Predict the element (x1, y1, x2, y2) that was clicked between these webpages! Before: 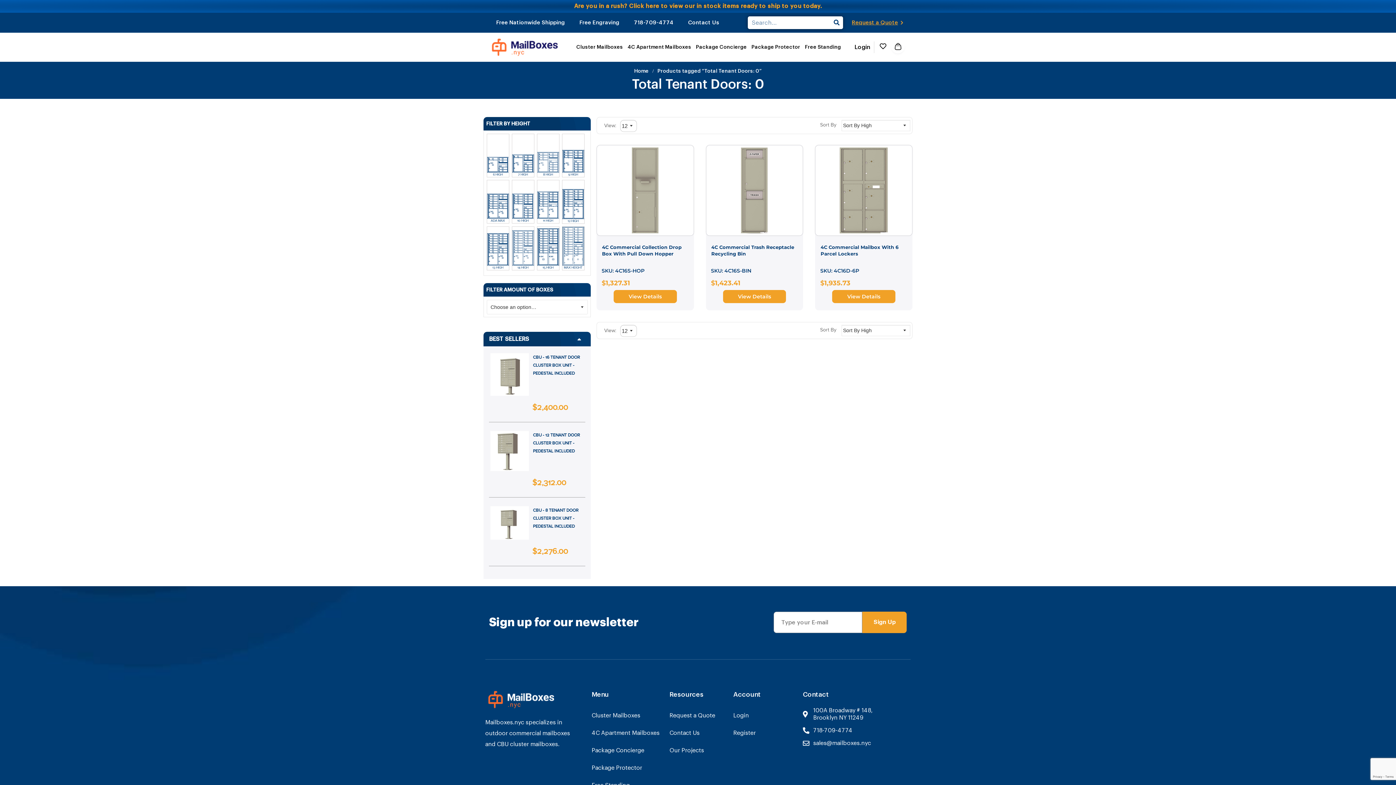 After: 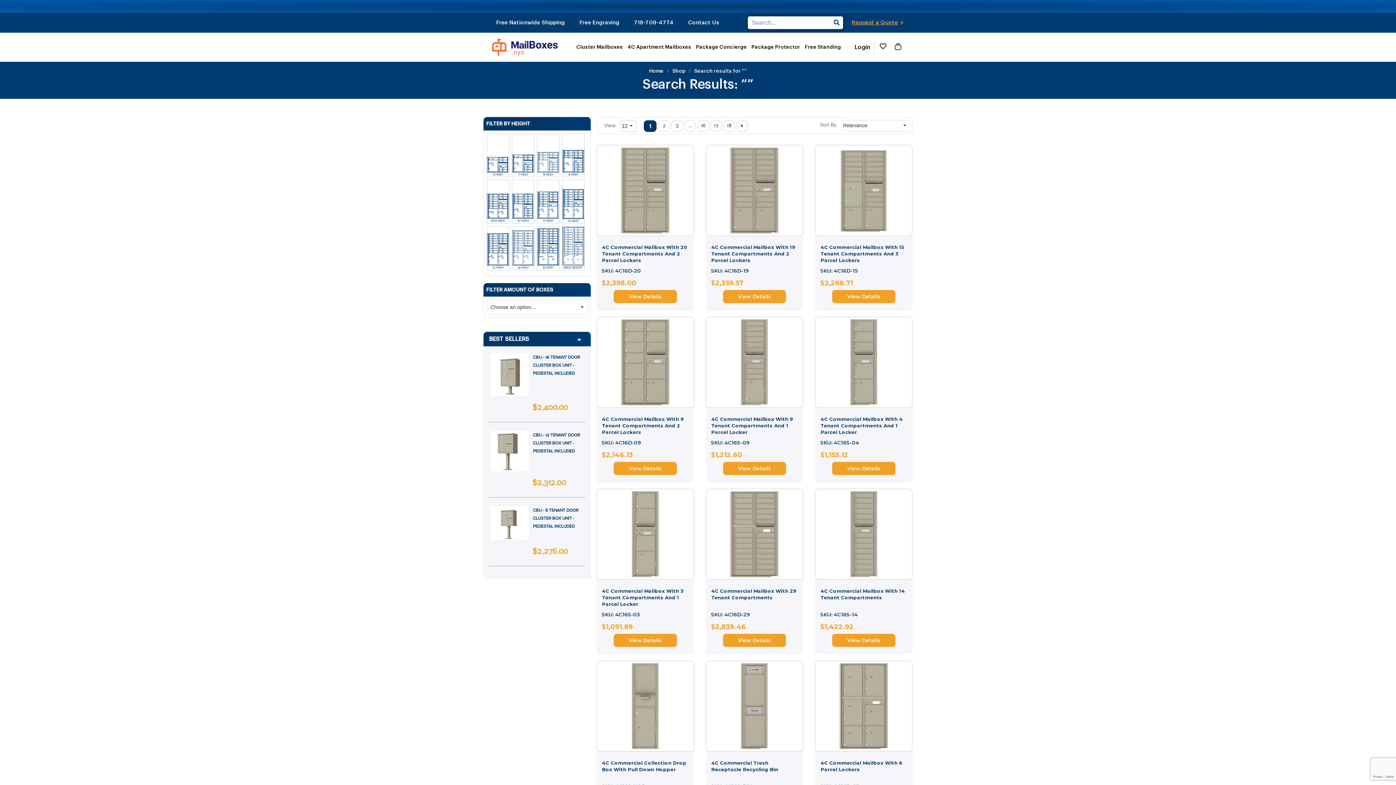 Action: bbox: (830, 16, 843, 29) label: Search